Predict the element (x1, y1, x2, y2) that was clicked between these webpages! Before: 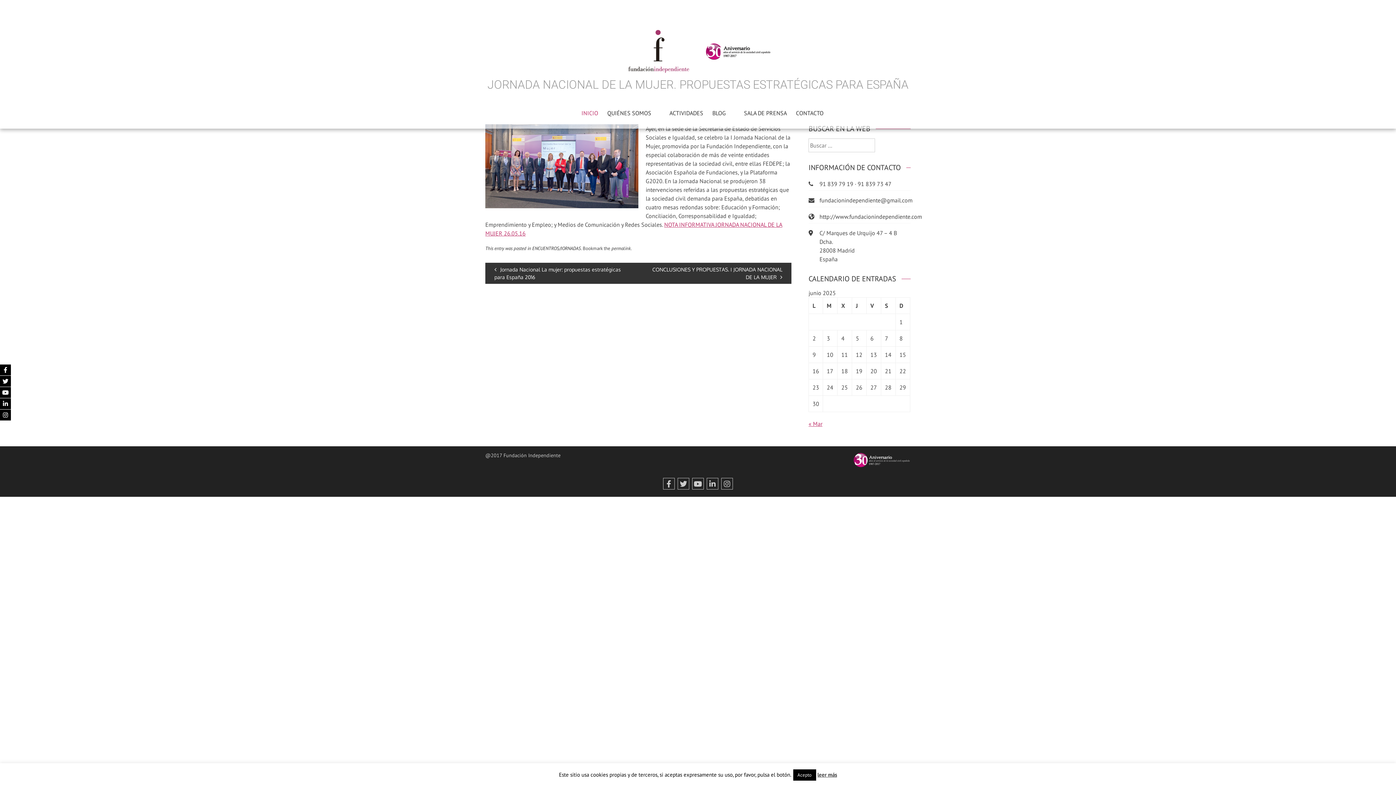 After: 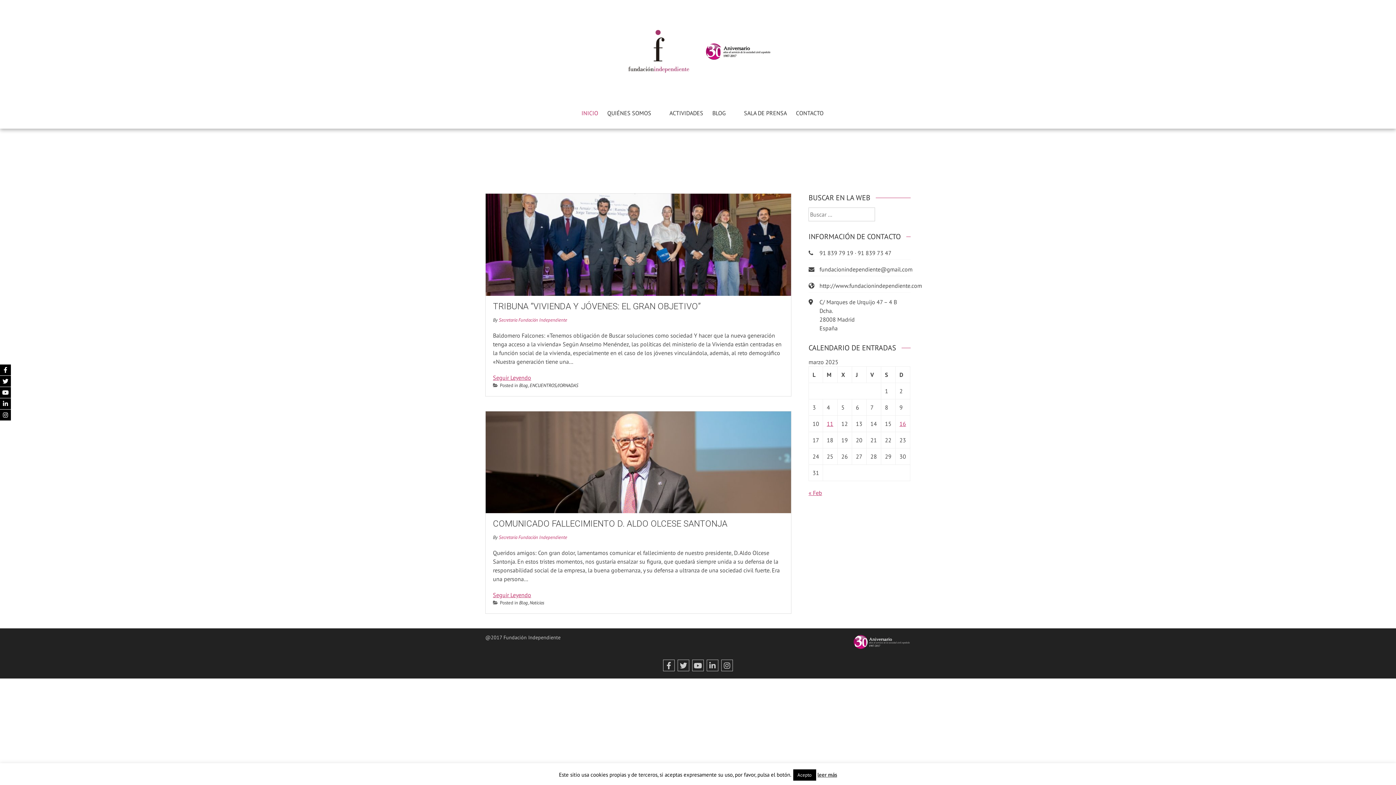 Action: bbox: (808, 420, 822, 427) label: « Mar